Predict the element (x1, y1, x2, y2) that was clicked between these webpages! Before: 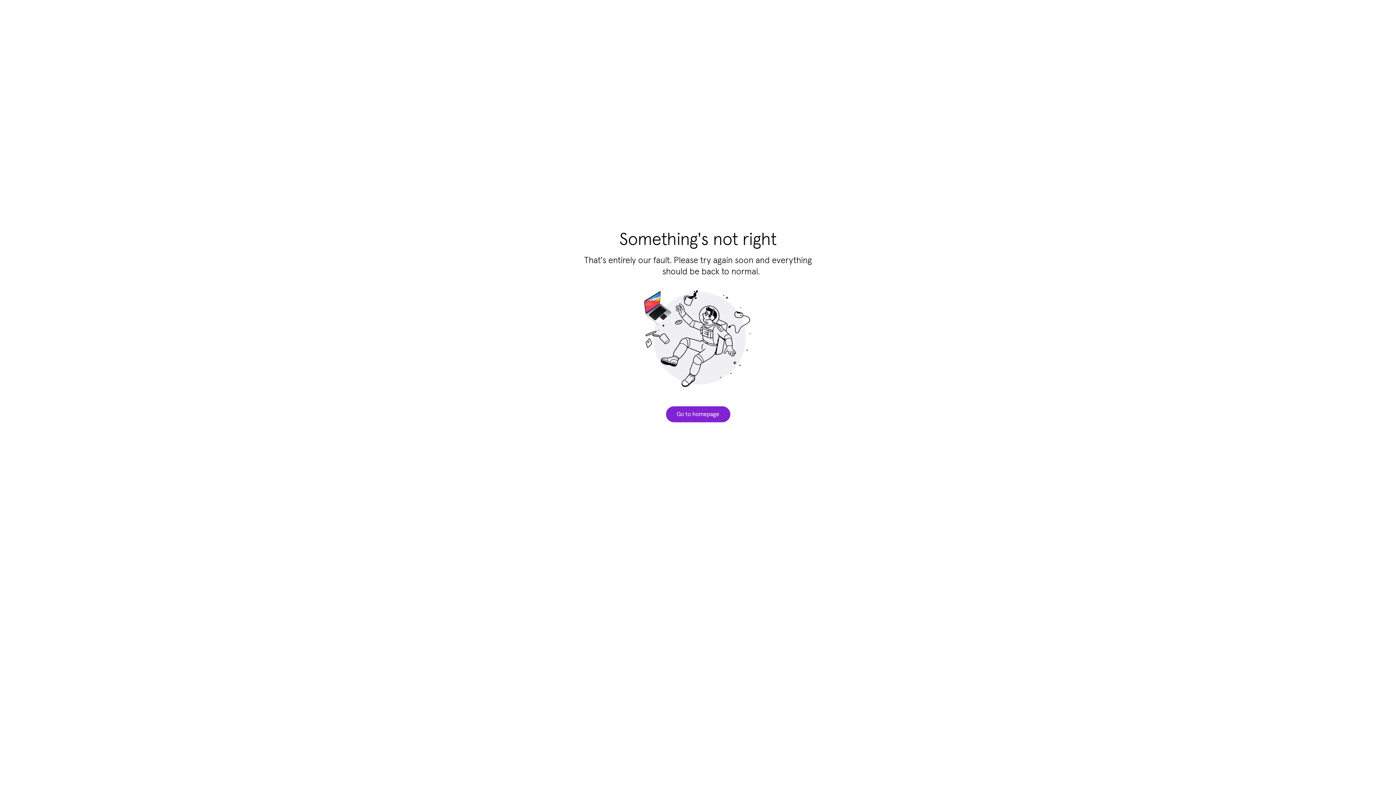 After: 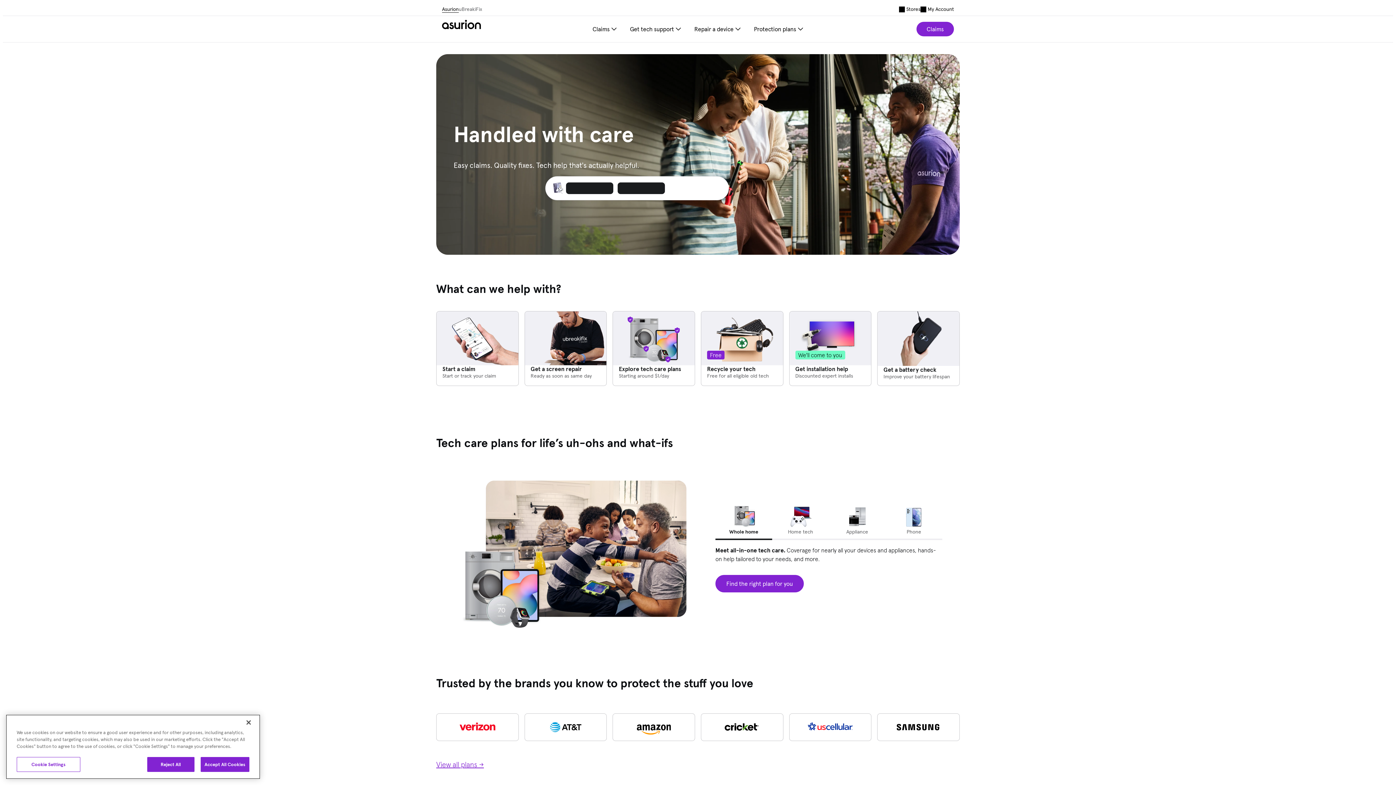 Action: bbox: (666, 406, 730, 422) label: Go to homepage